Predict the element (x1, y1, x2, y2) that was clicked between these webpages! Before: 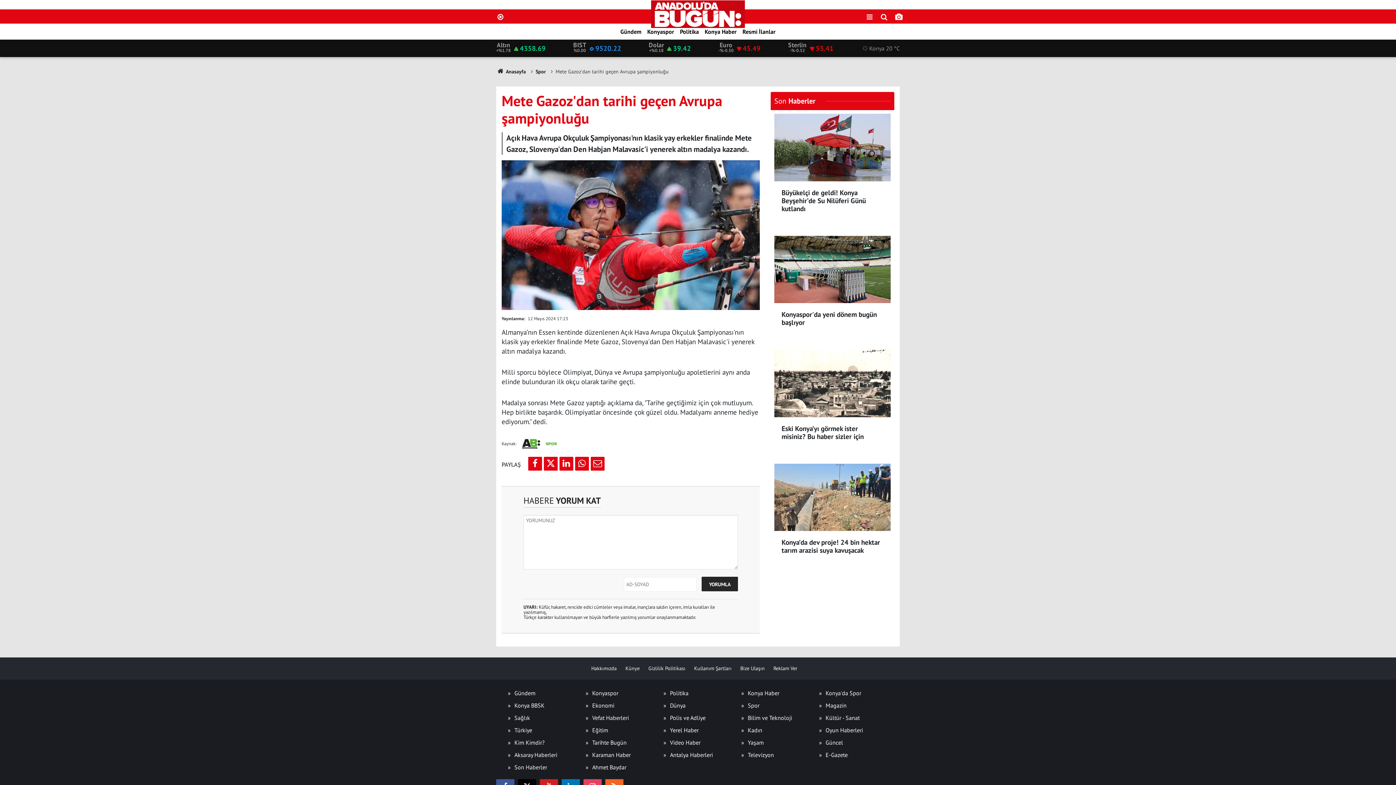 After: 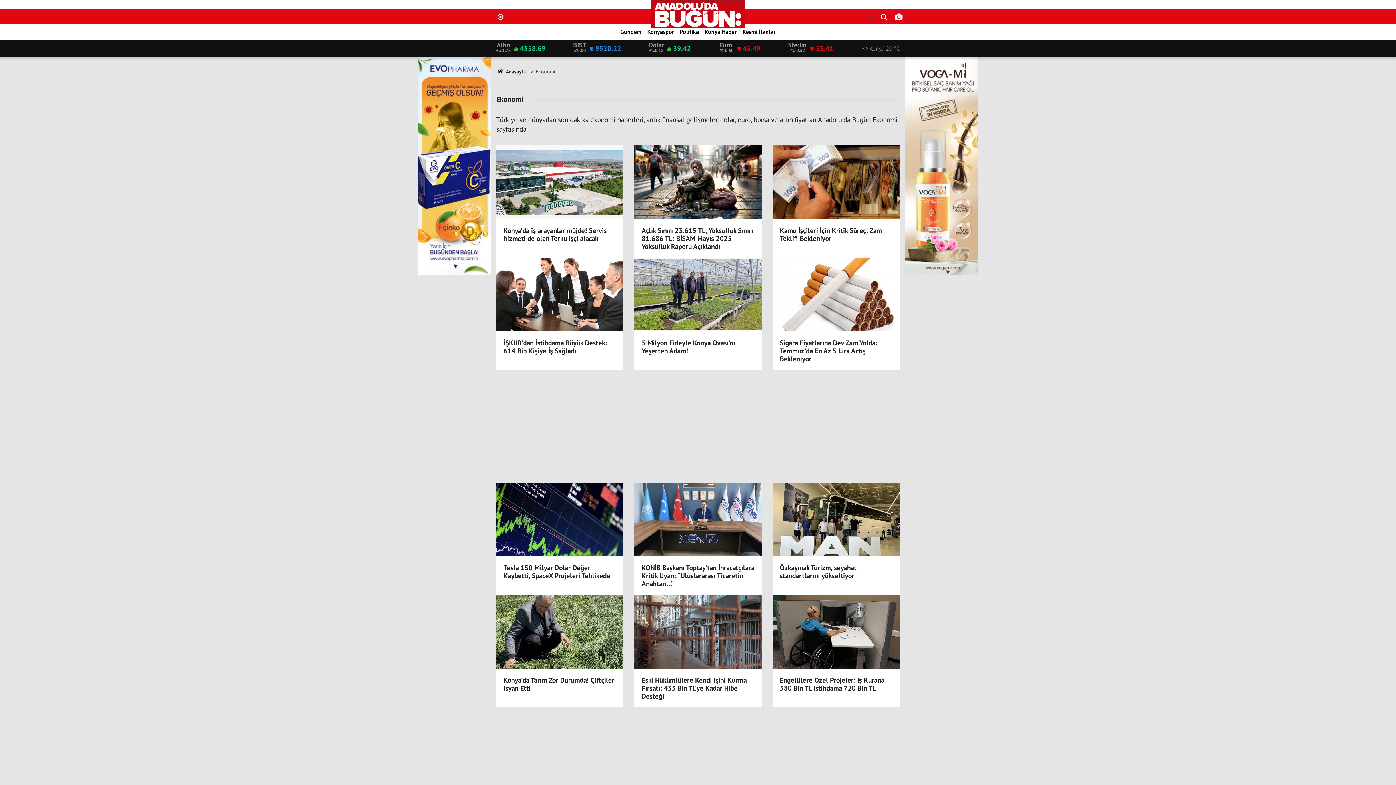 Action: bbox: (588, 699, 666, 711) label: Ekonomi